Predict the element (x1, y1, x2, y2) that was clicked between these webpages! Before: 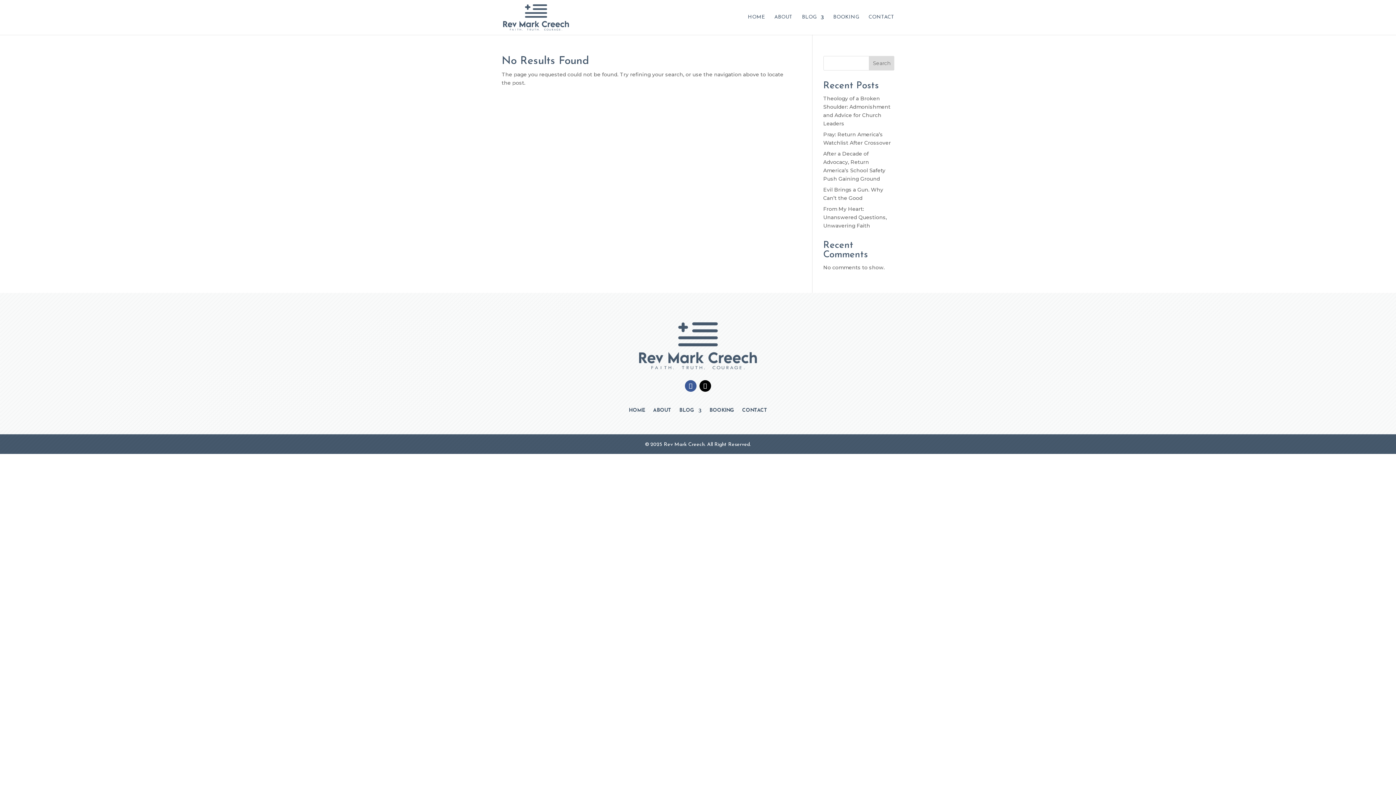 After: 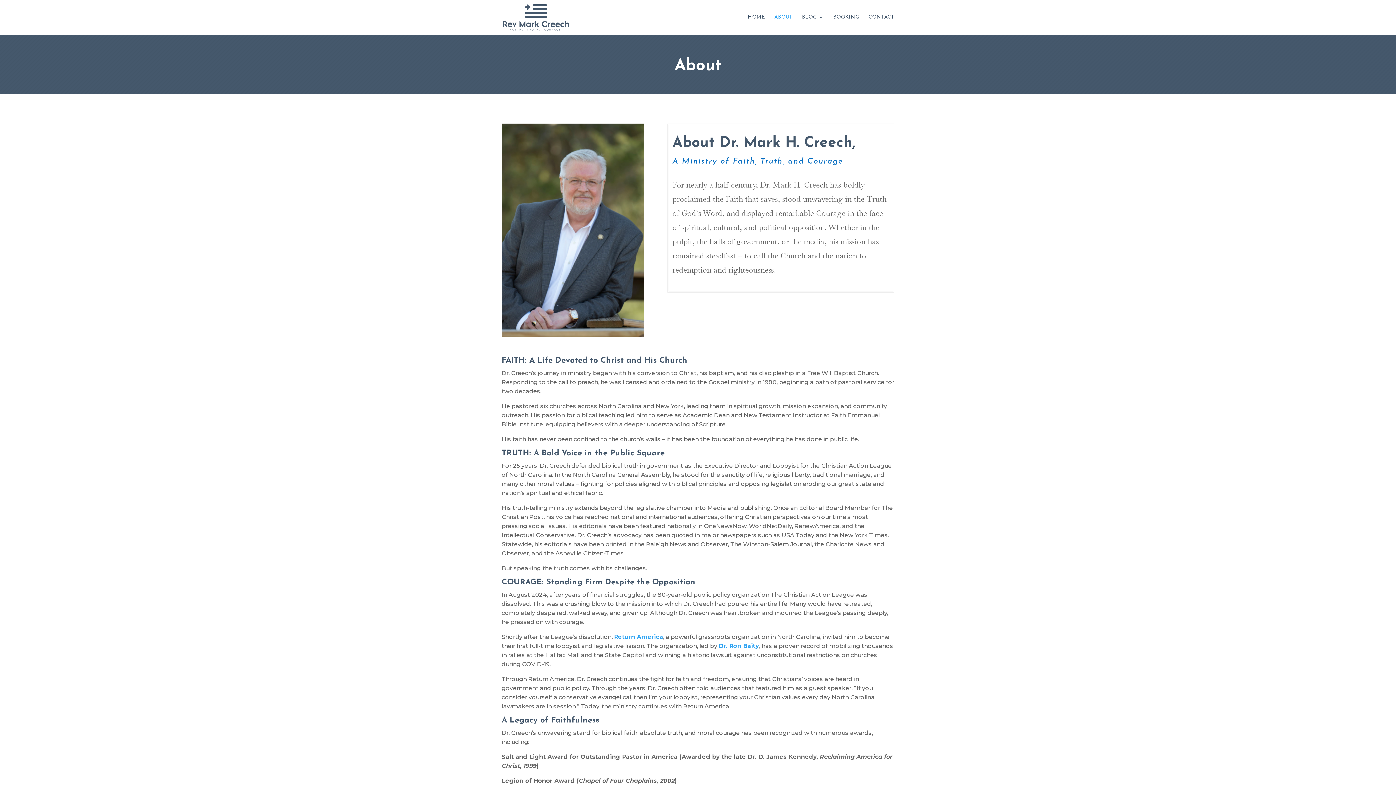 Action: bbox: (774, 14, 792, 34) label: ABOUT